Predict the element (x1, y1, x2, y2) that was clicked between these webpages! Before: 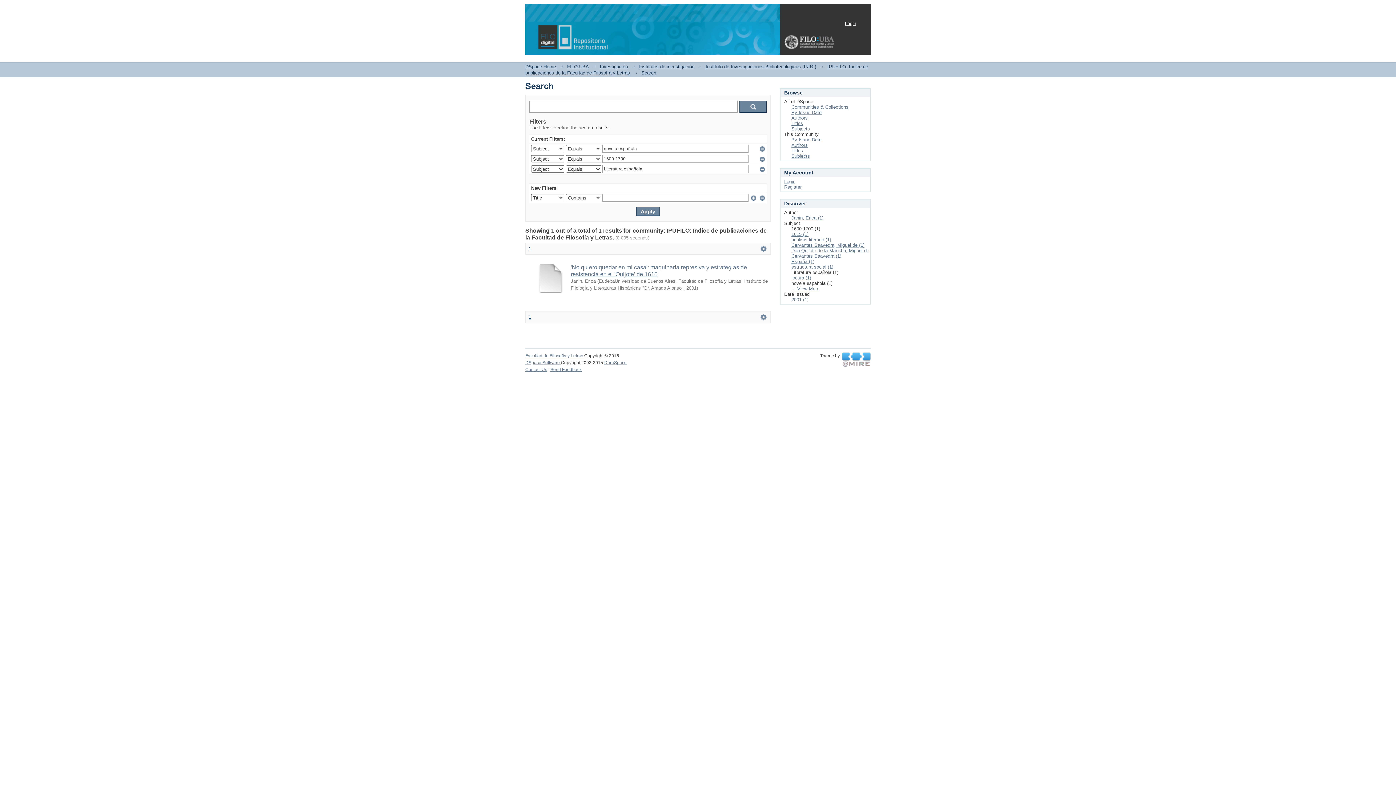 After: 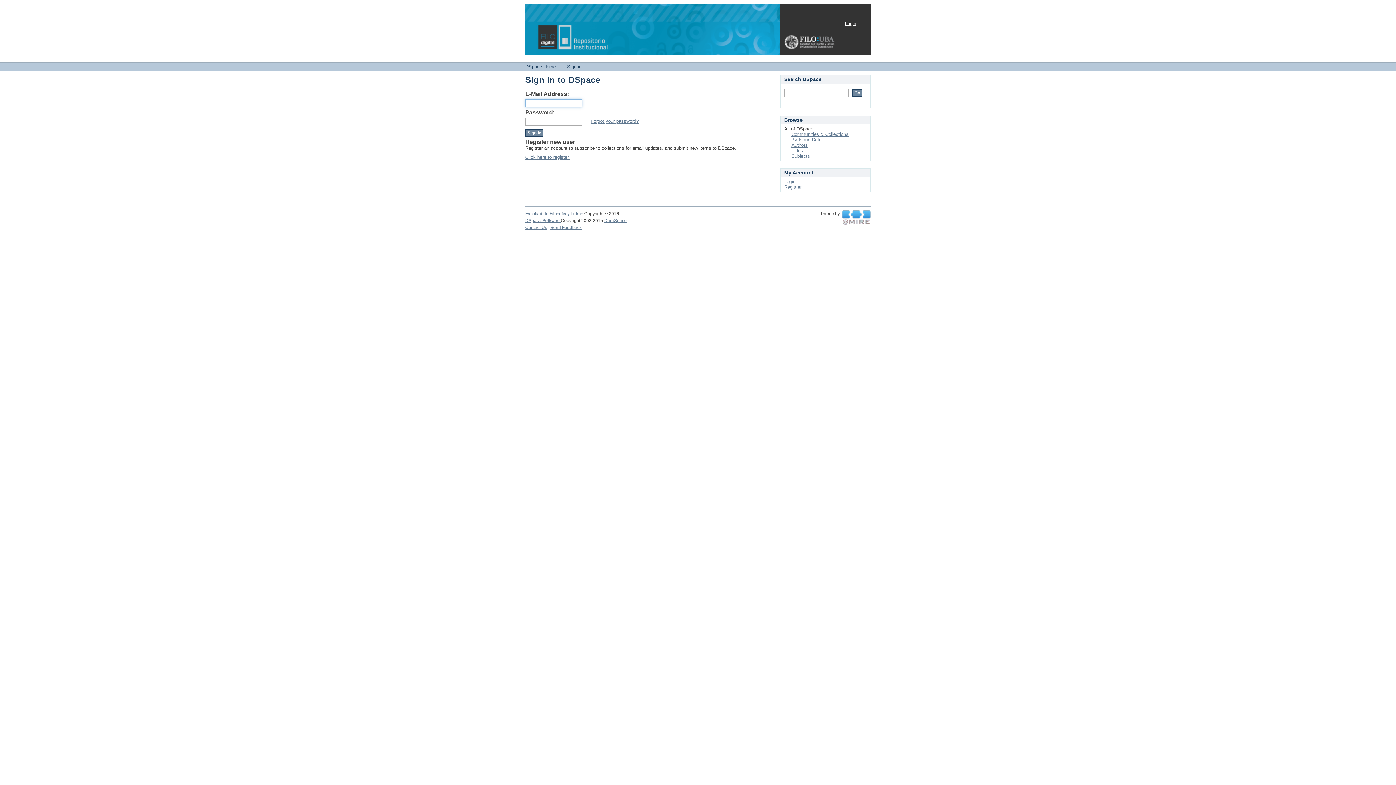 Action: label: Login bbox: (845, 20, 856, 26)